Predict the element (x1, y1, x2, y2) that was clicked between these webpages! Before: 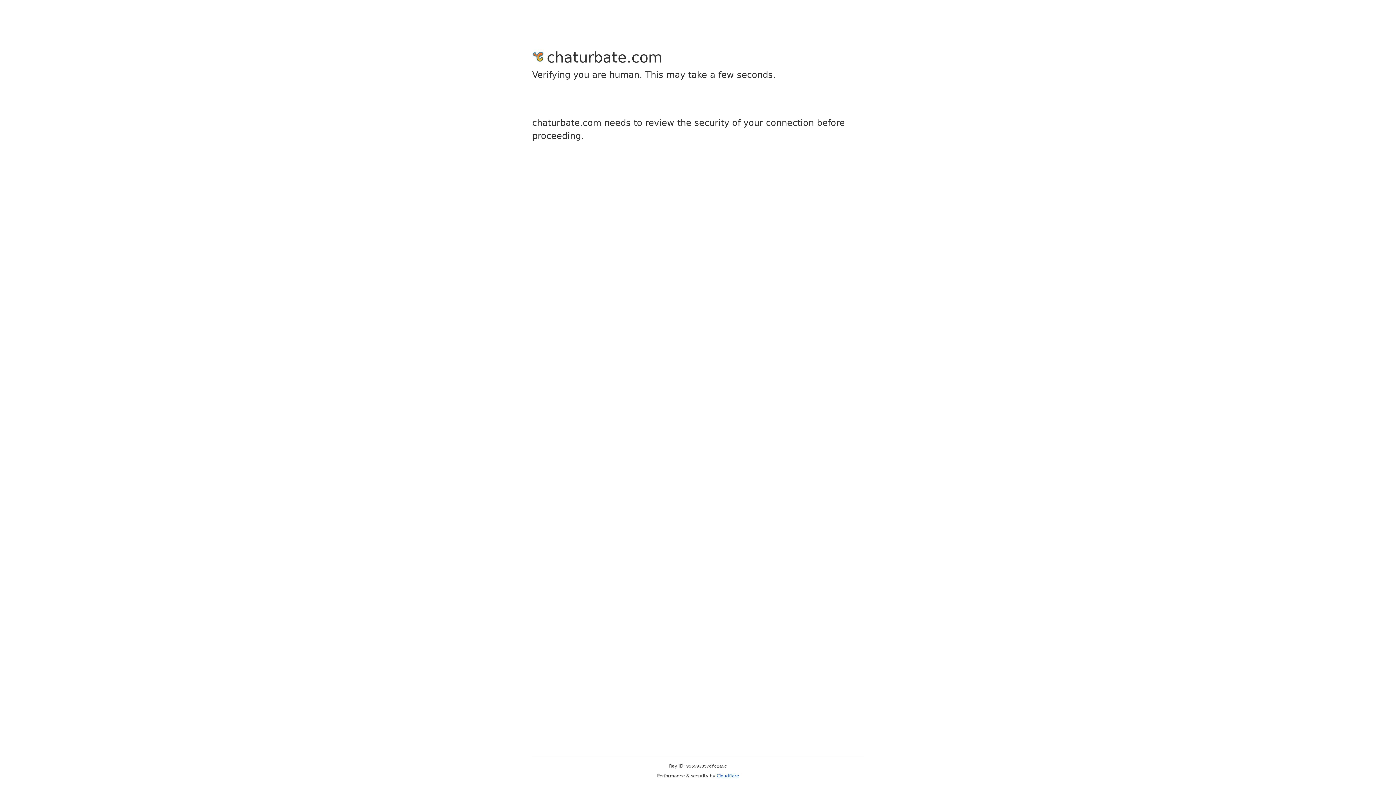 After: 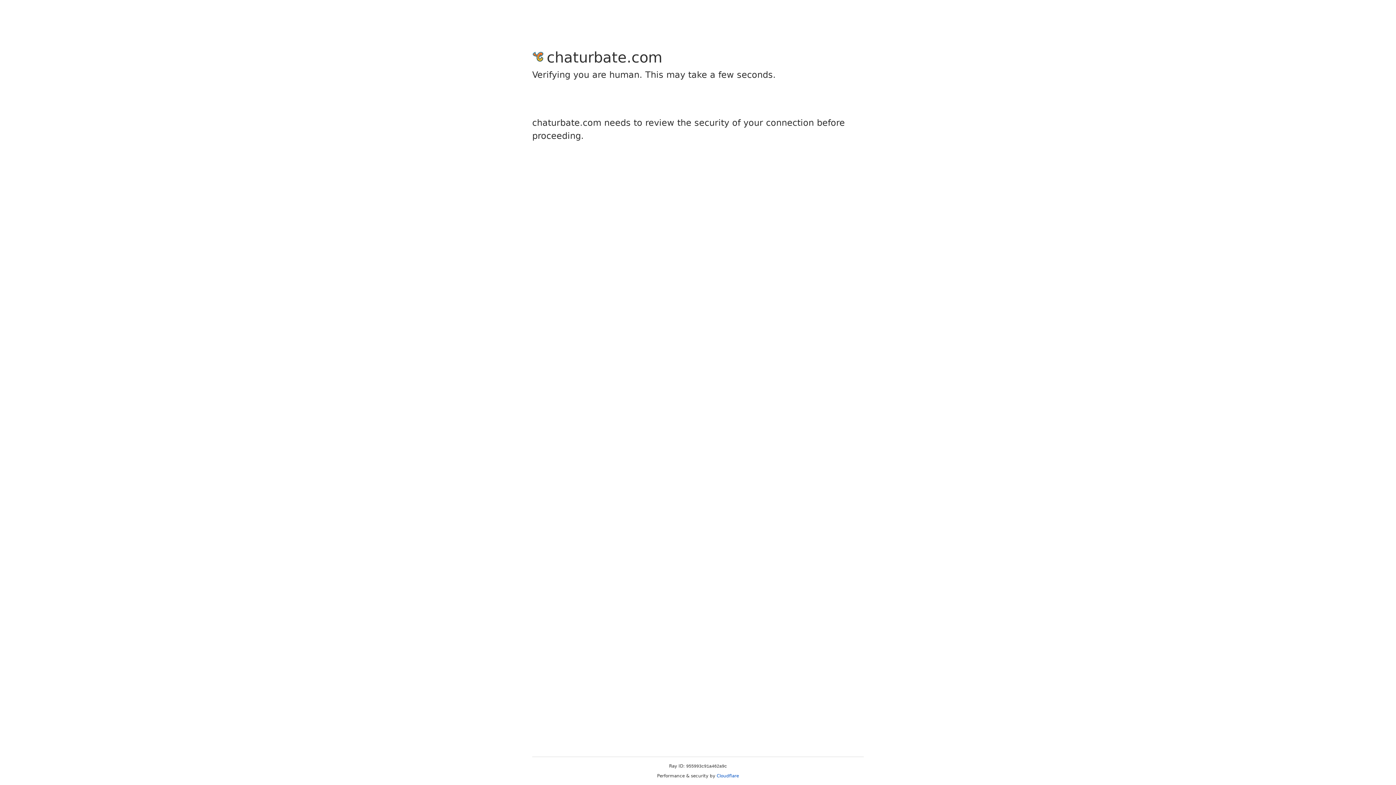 Action: label: Cloudflare bbox: (716, 773, 739, 778)